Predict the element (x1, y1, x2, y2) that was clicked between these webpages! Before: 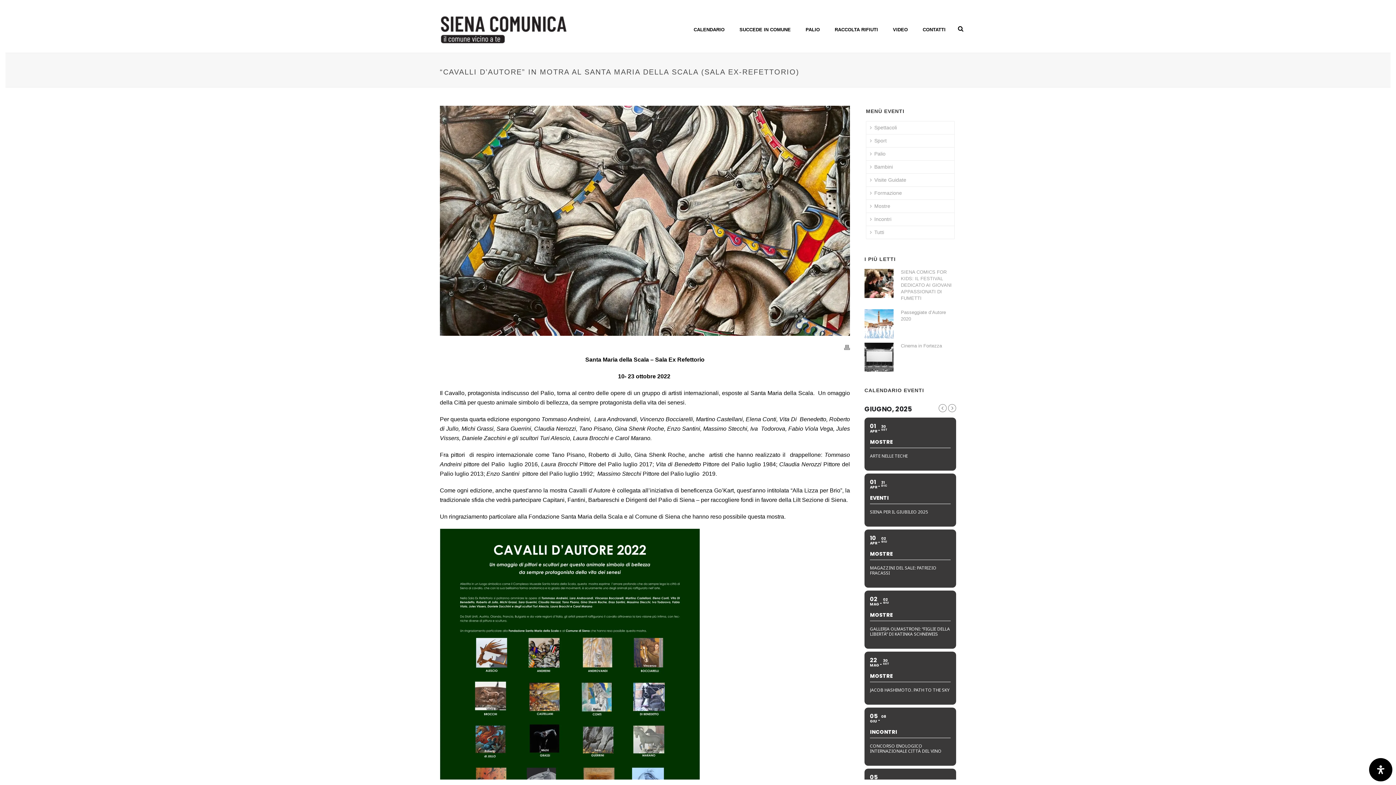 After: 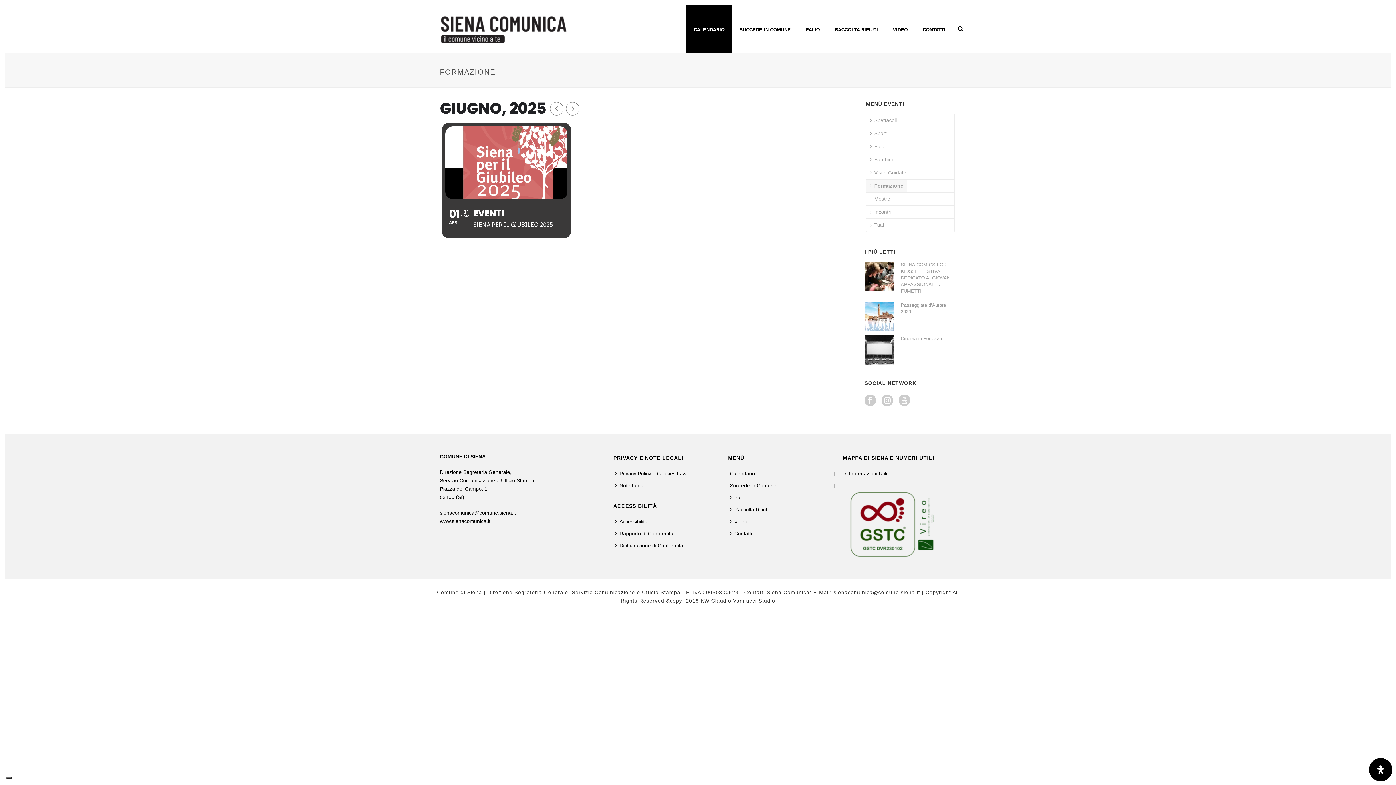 Action: label: Formazione bbox: (866, 186, 905, 199)